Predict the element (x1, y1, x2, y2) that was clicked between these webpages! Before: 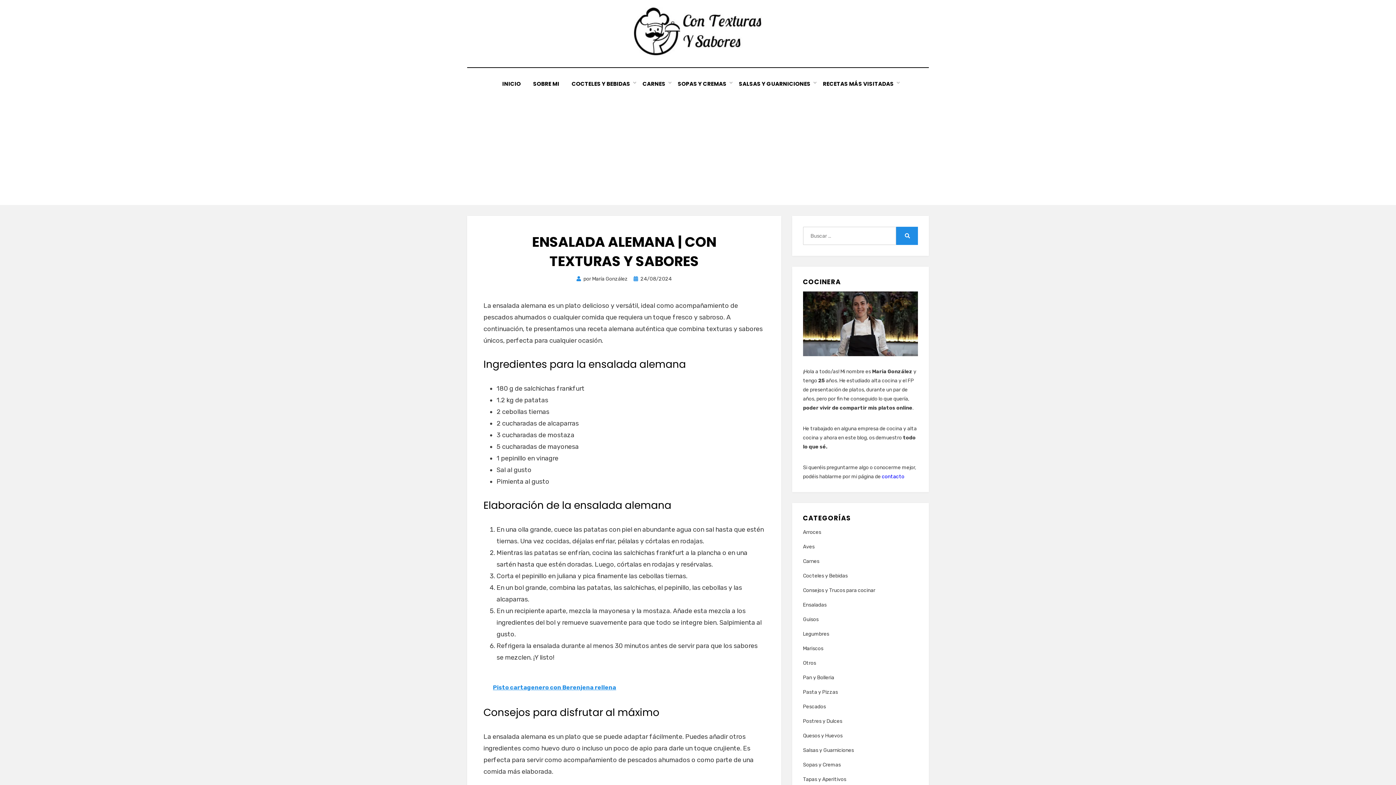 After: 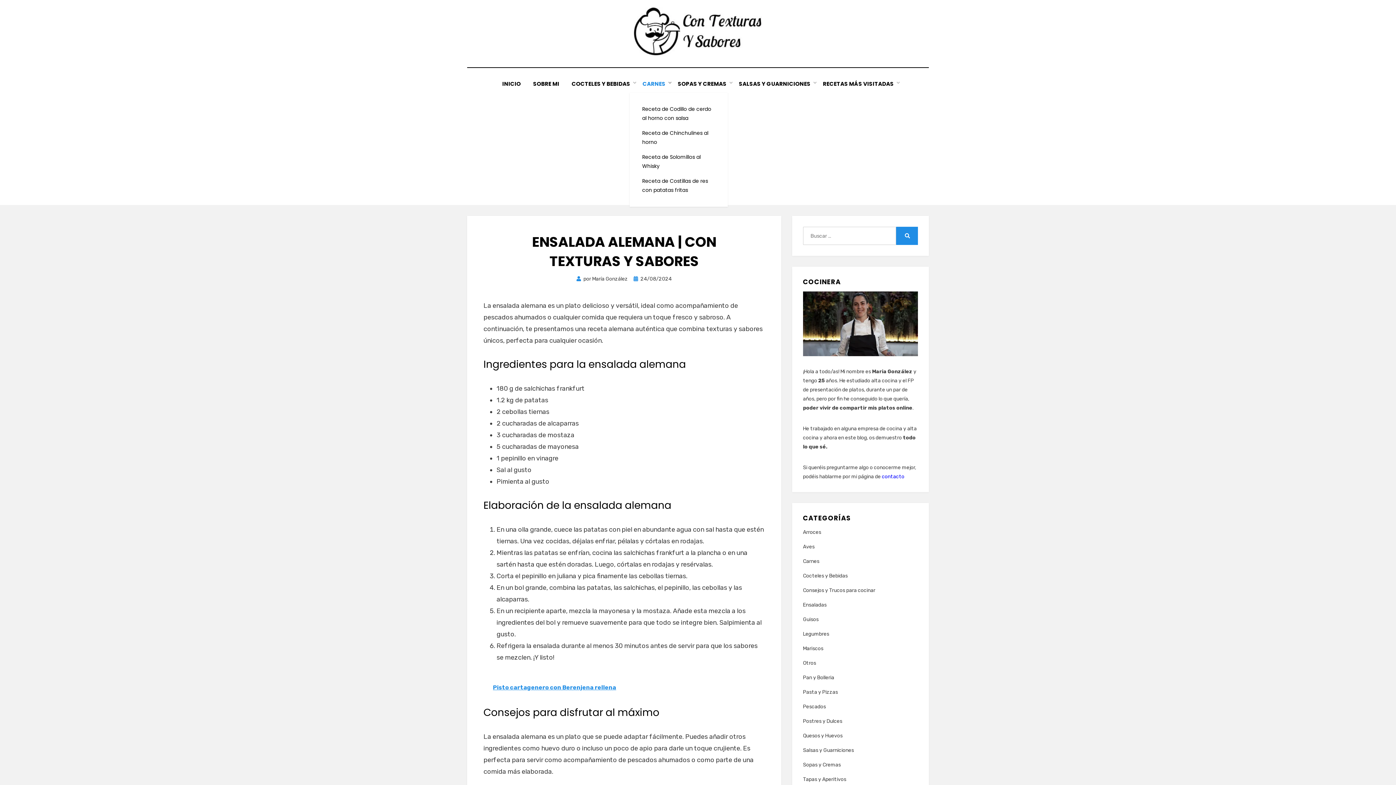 Action: label: CARNES bbox: (636, 78, 671, 88)